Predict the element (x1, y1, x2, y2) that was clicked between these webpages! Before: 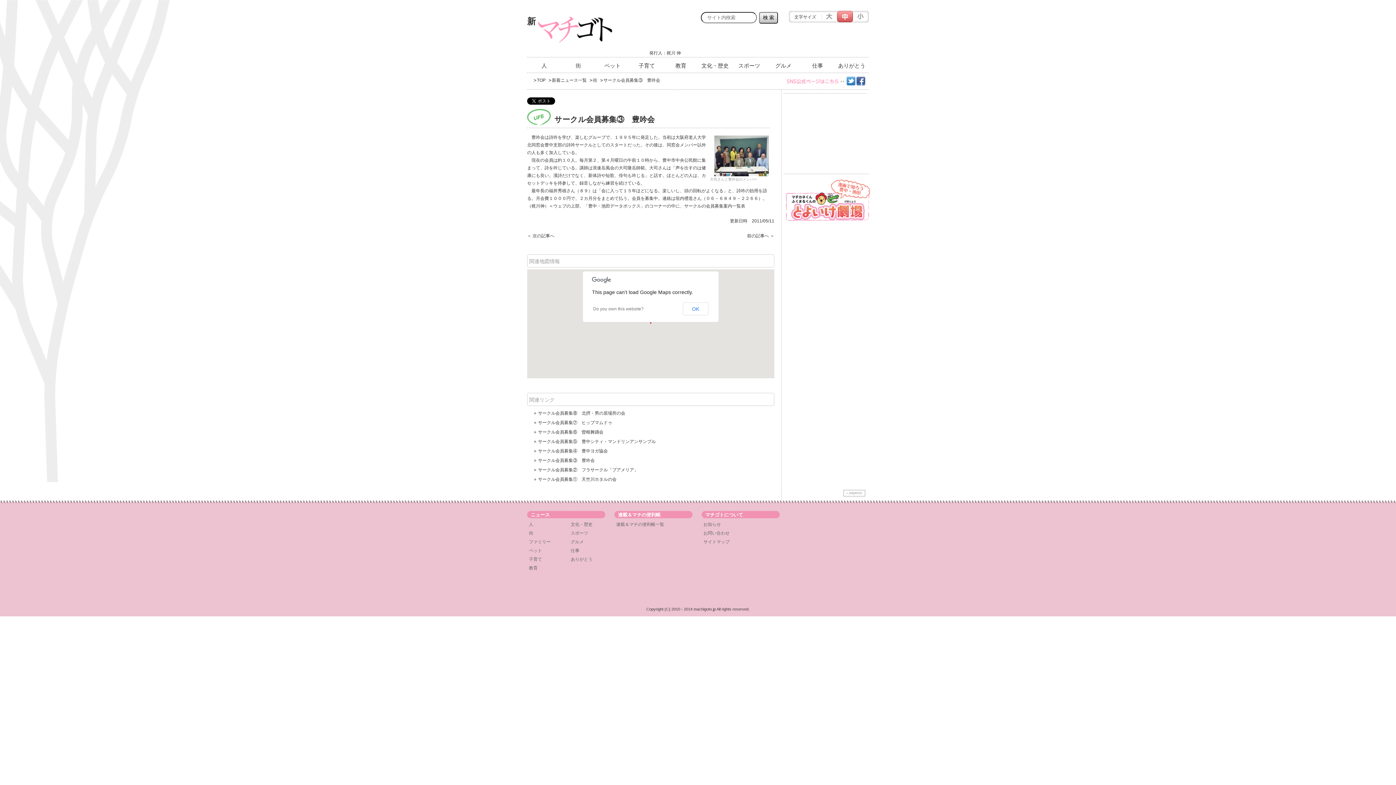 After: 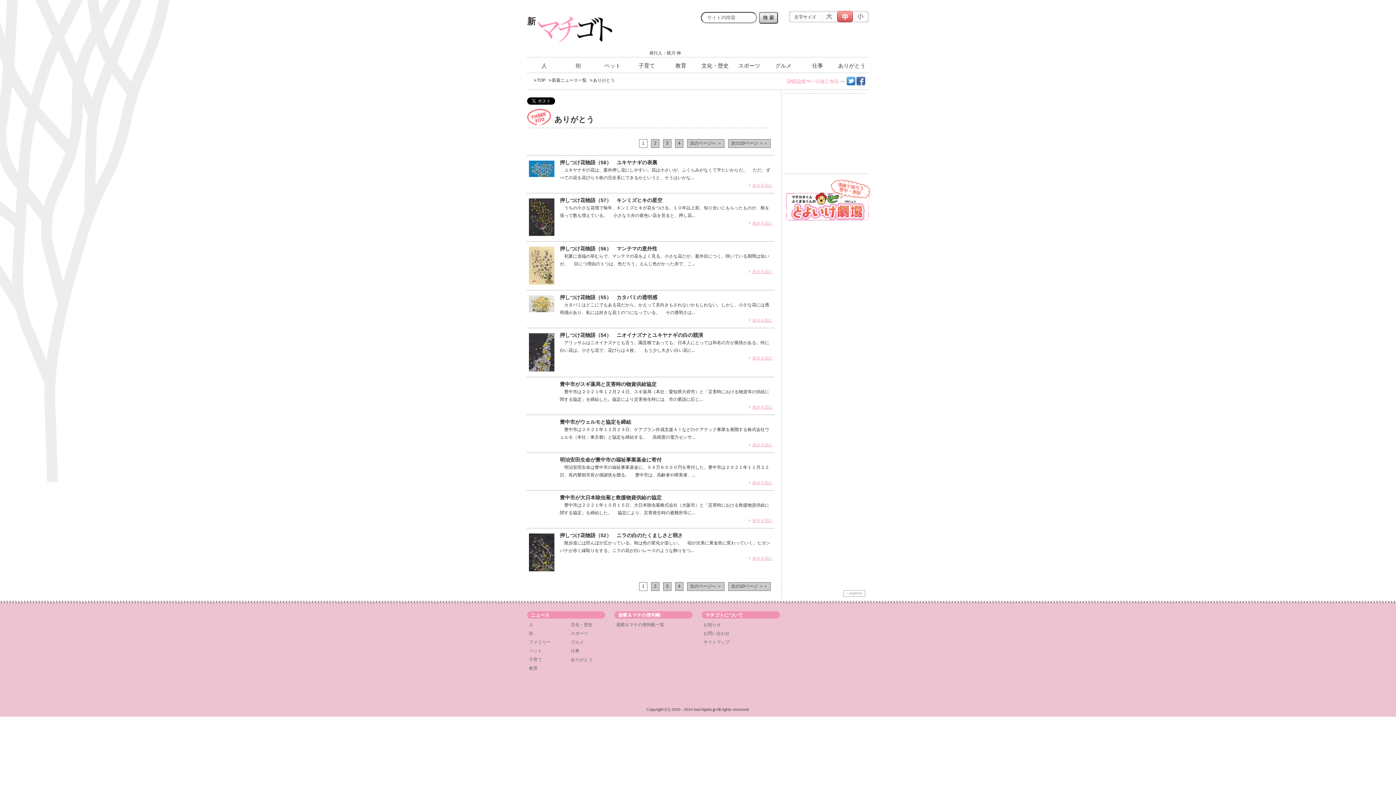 Action: bbox: (570, 557, 592, 562) label: ありがとう